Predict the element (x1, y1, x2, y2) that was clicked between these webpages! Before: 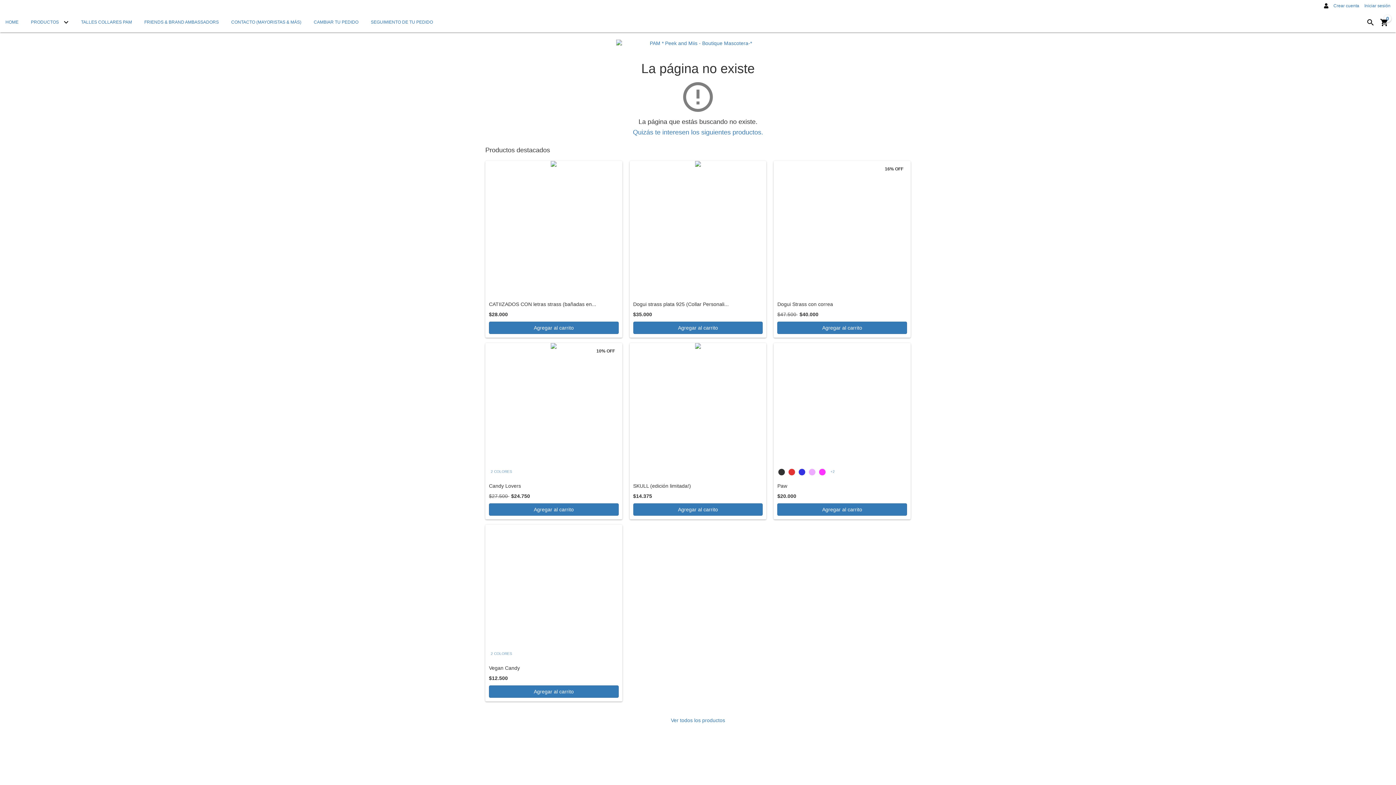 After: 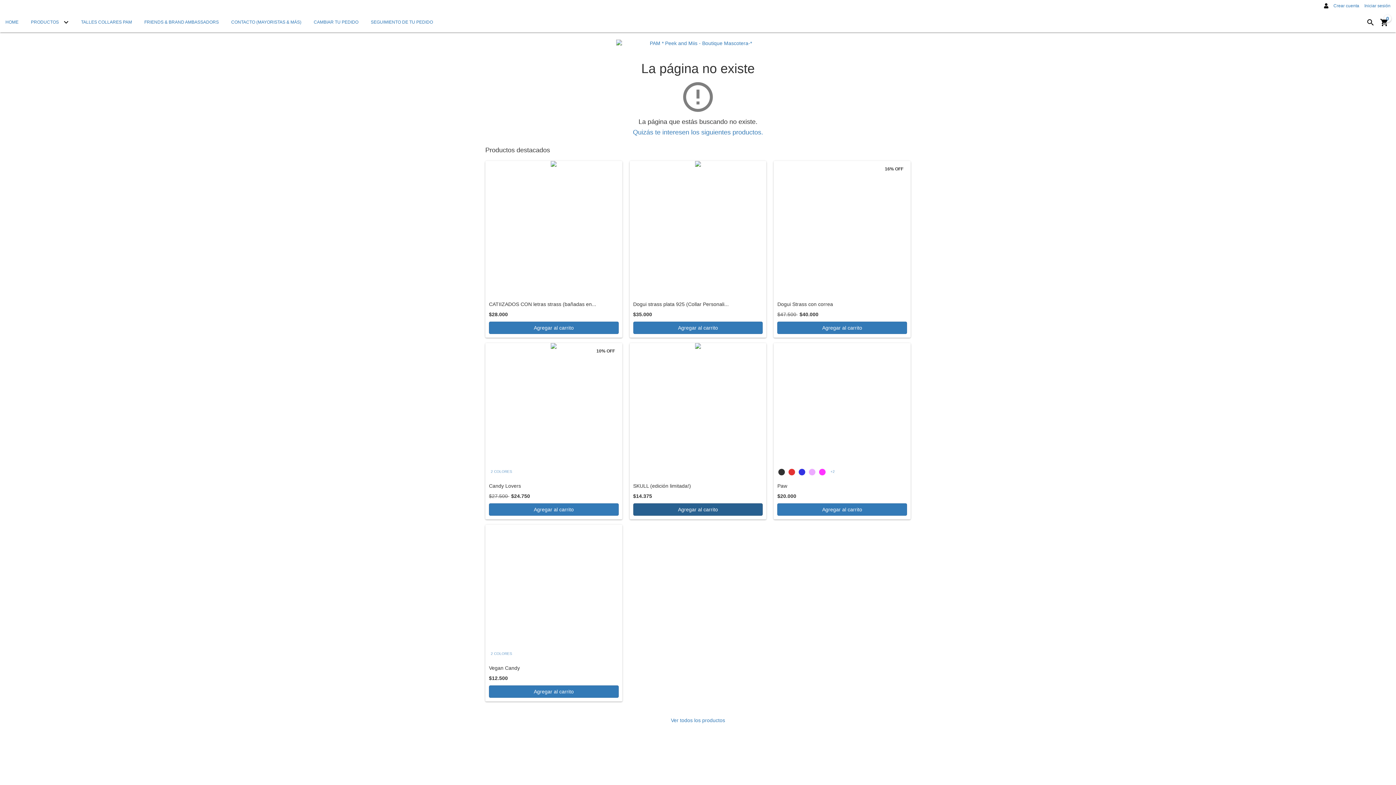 Action: label: Compra rápida de SKULL (edición limitada!) bbox: (633, 503, 763, 516)